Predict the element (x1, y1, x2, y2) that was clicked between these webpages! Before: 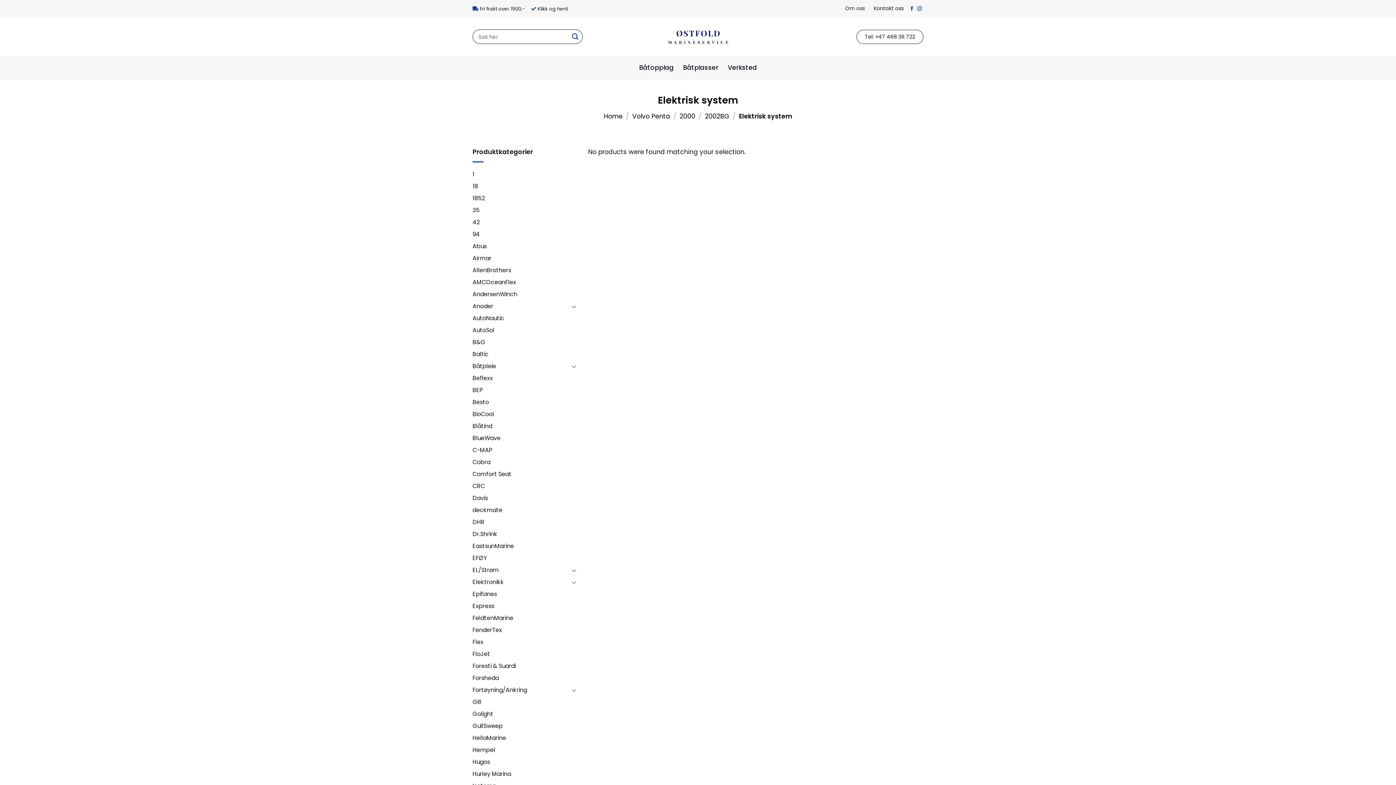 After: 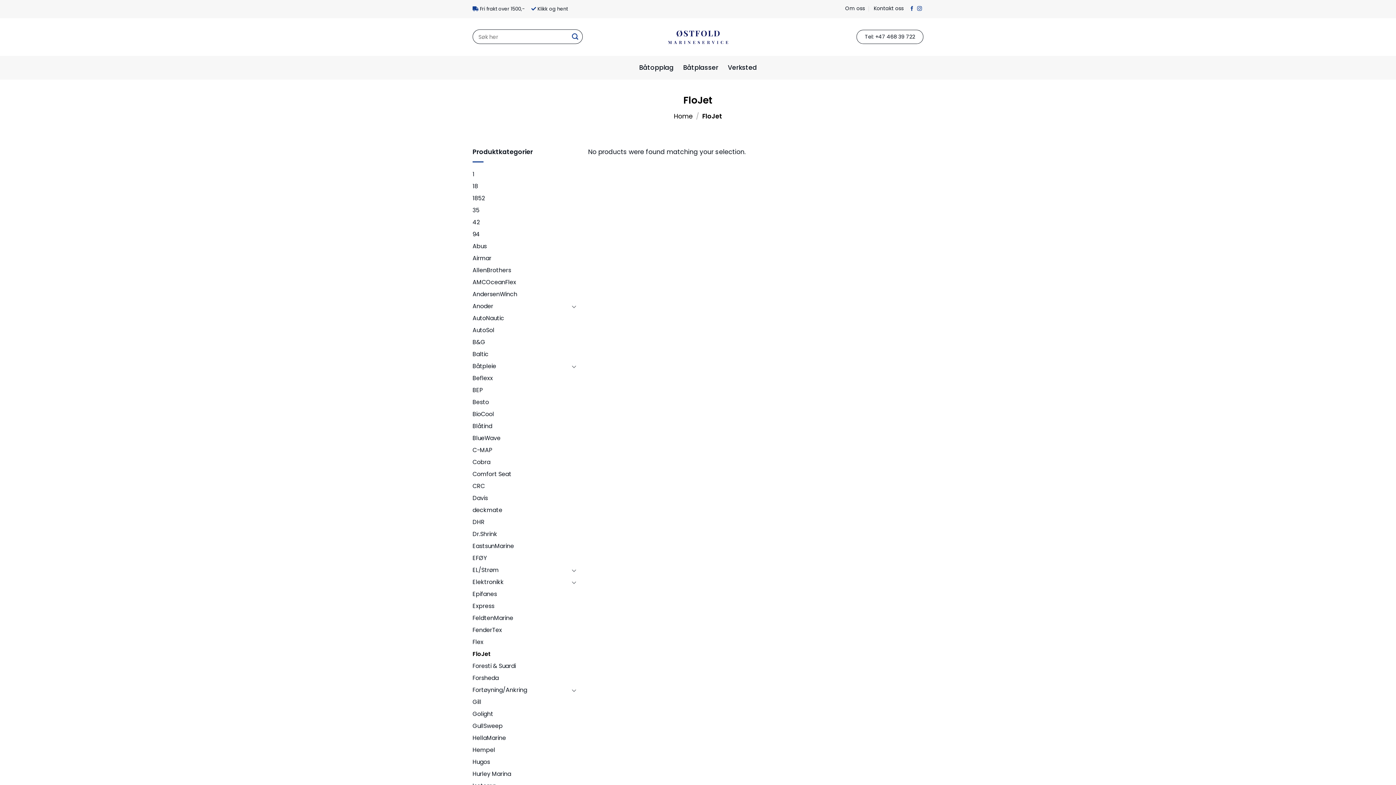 Action: bbox: (472, 648, 577, 660) label: FloJet